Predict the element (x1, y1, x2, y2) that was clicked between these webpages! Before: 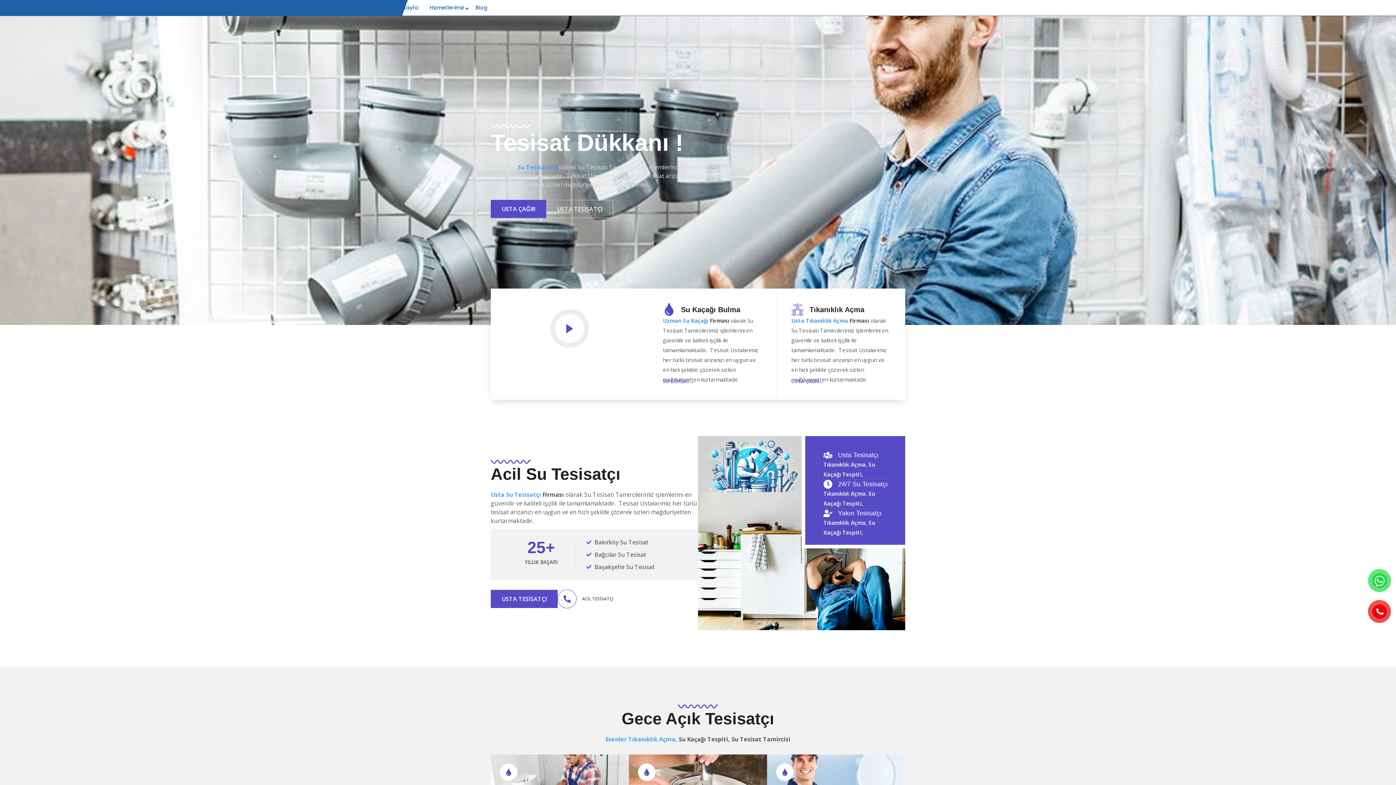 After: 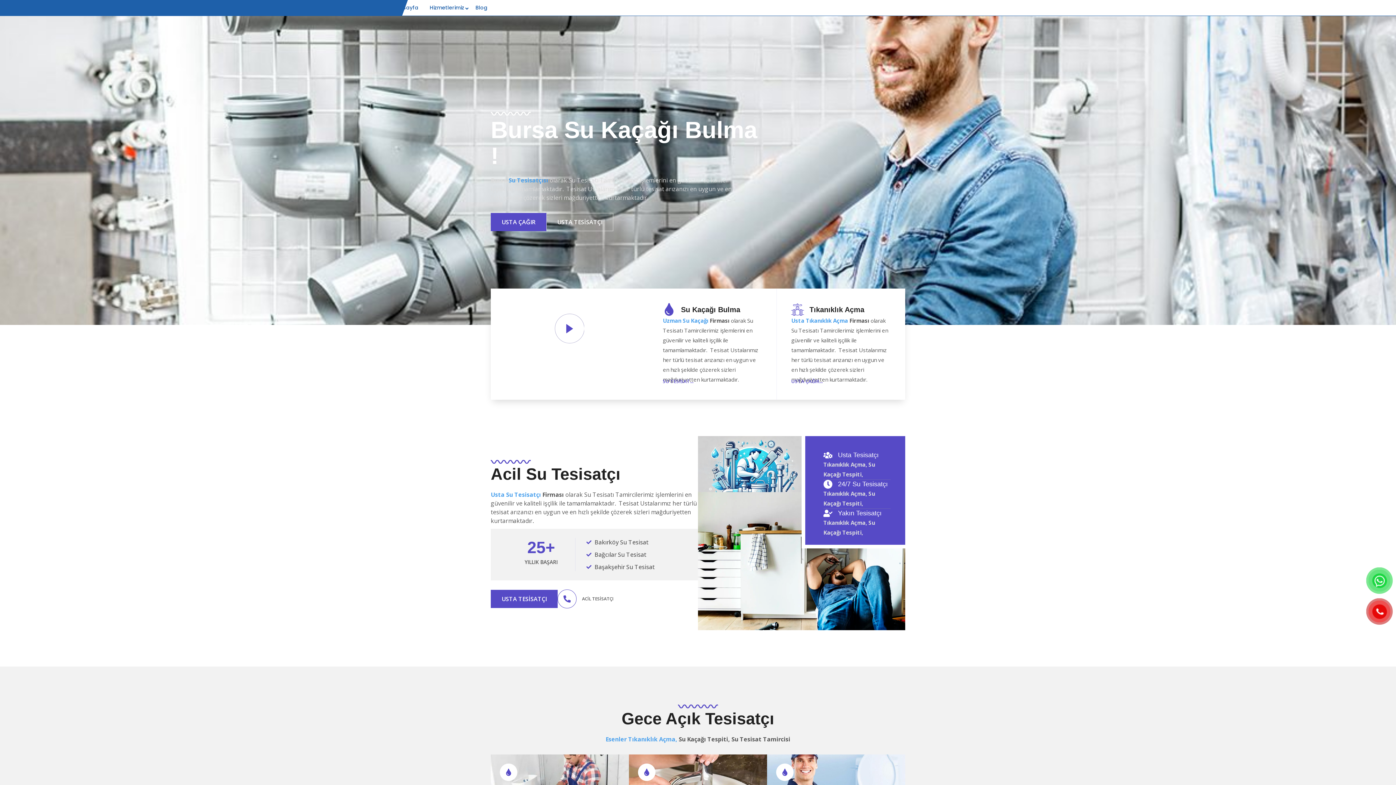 Action: bbox: (388, 0, 424, 15) label: Anasayfa